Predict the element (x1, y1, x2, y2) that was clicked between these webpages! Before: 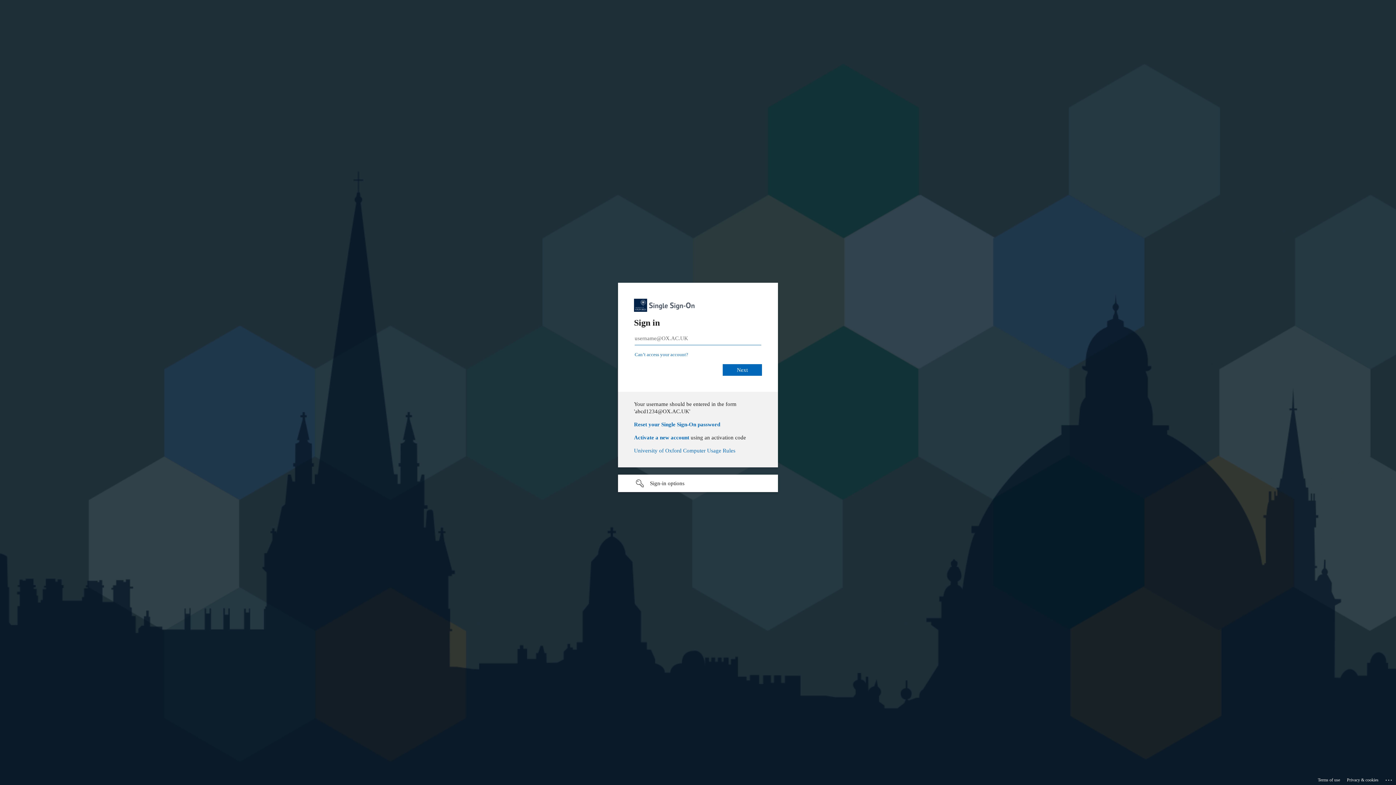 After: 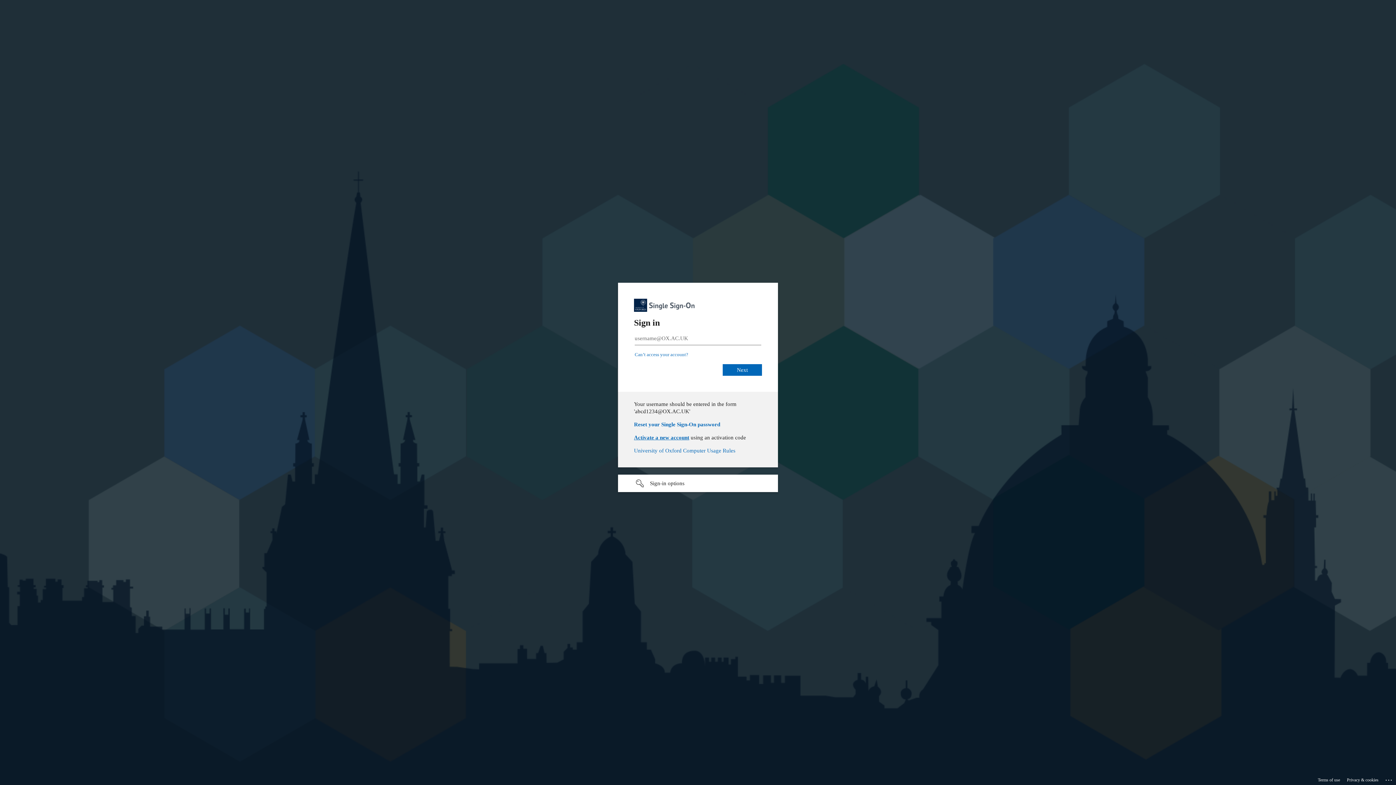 Action: bbox: (634, 432, 689, 437) label: Activate a new account